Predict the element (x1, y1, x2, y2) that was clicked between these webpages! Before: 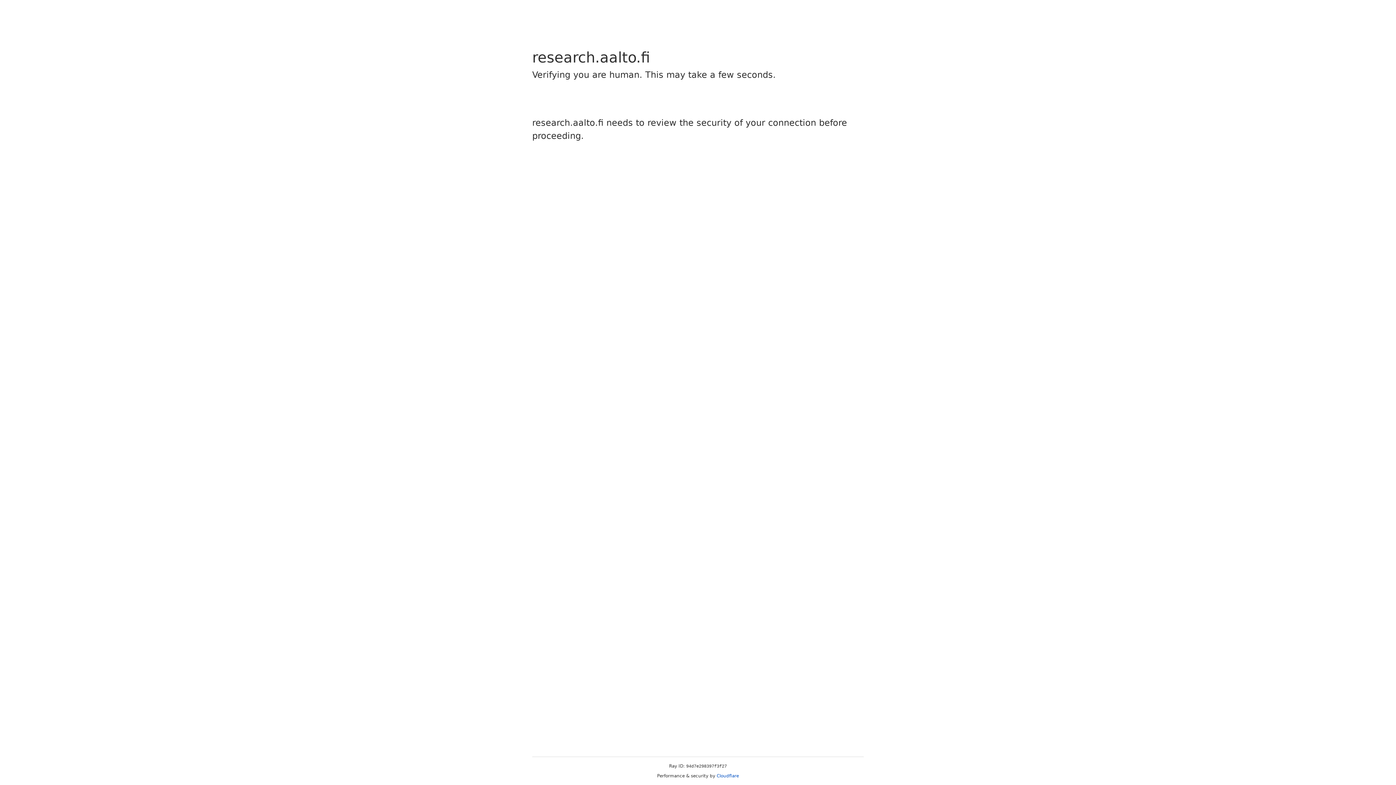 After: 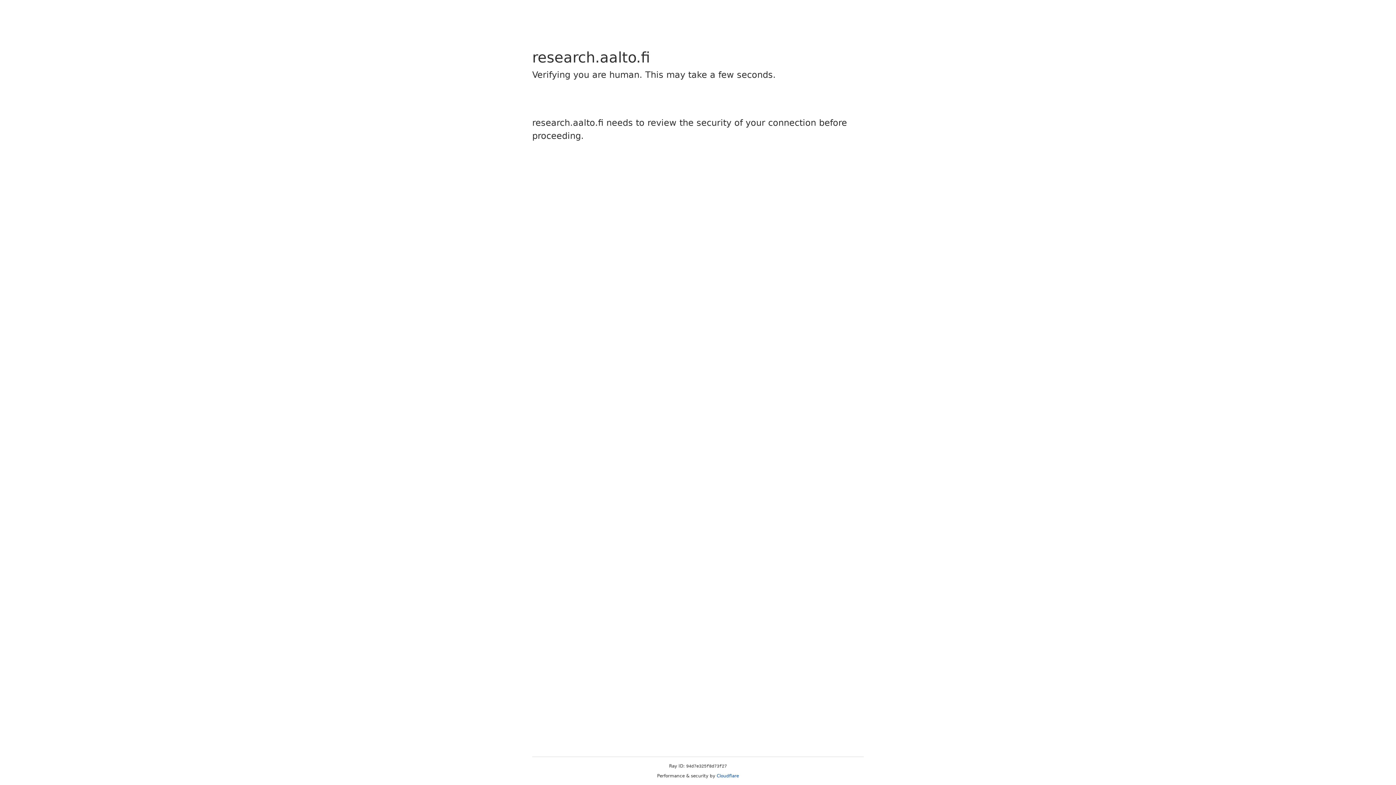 Action: label: Cloudflare bbox: (716, 773, 739, 778)